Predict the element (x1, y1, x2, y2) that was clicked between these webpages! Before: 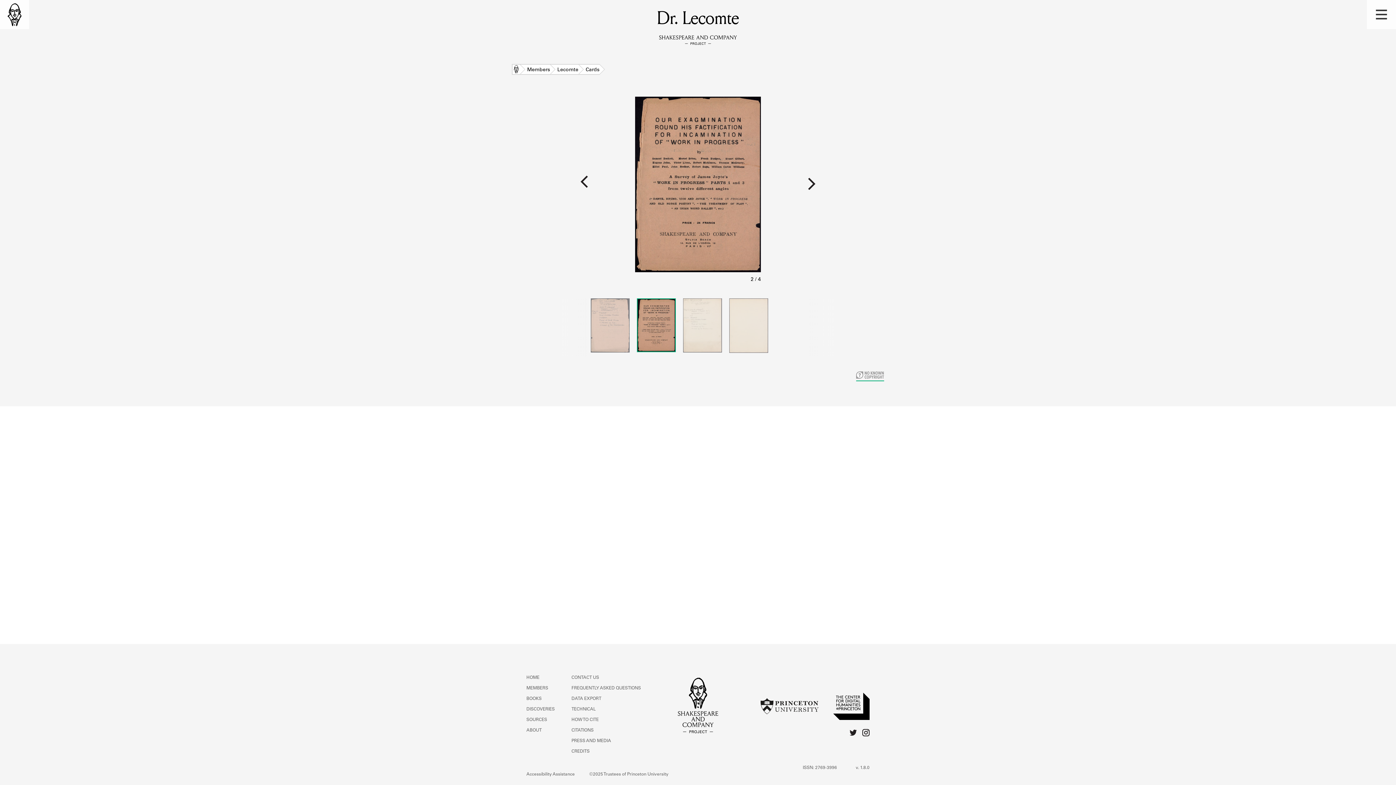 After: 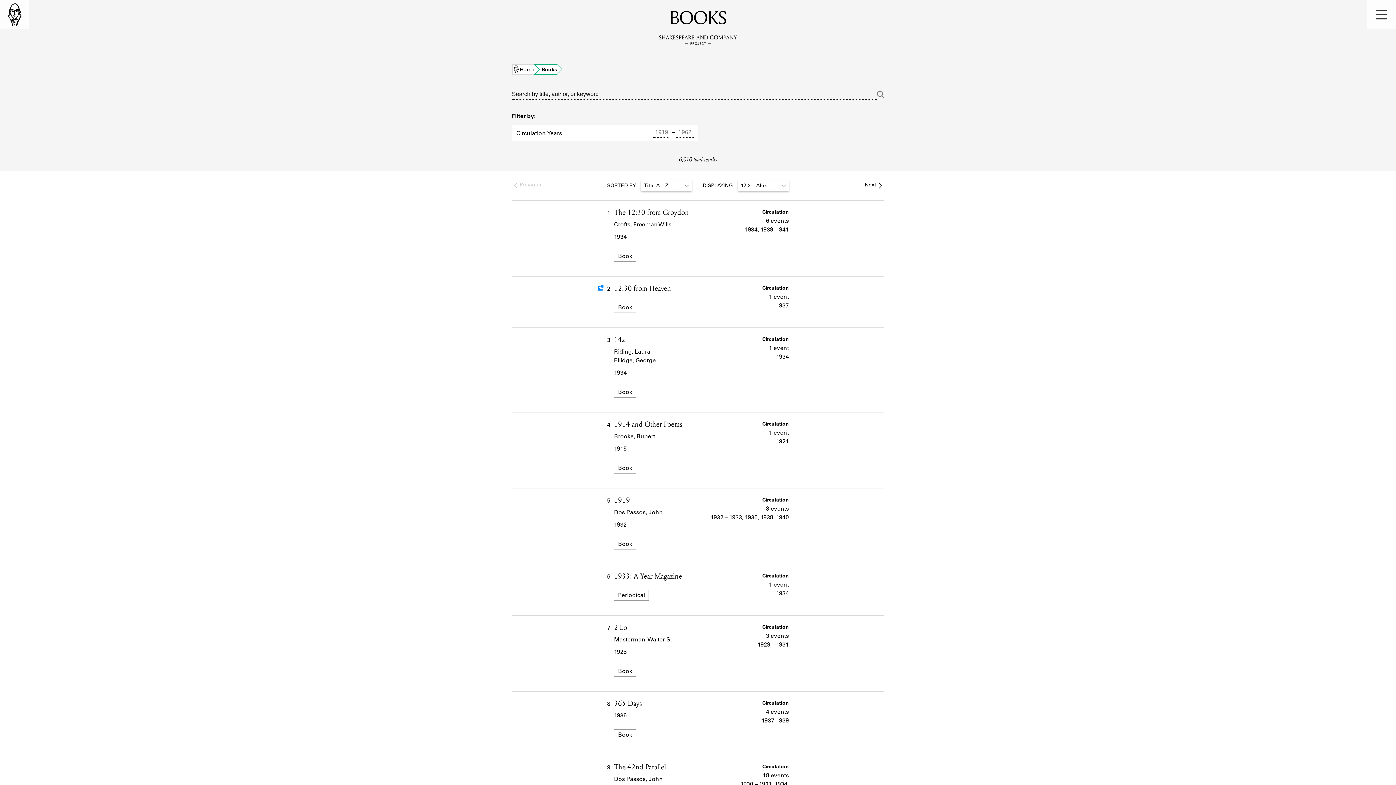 Action: label: BOOKS bbox: (526, 697, 541, 701)